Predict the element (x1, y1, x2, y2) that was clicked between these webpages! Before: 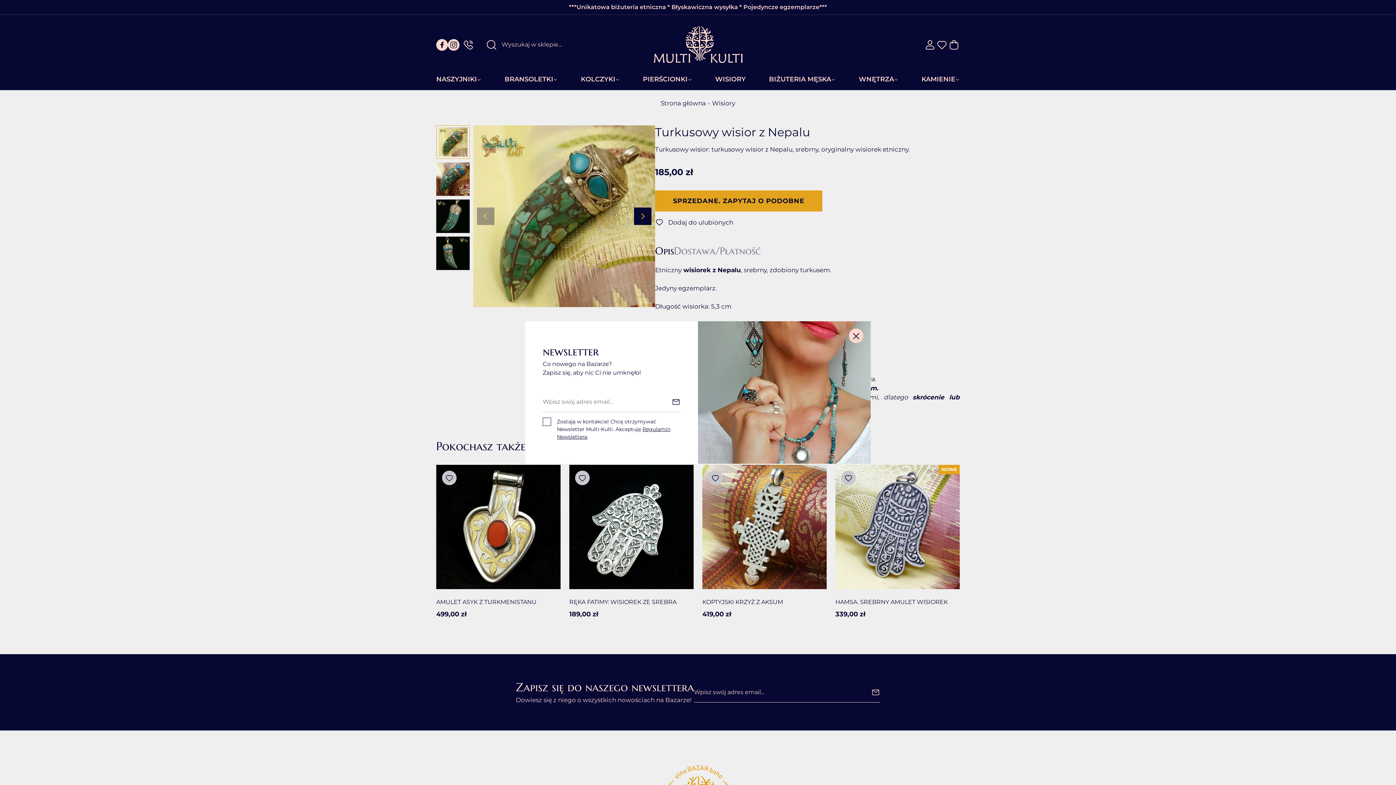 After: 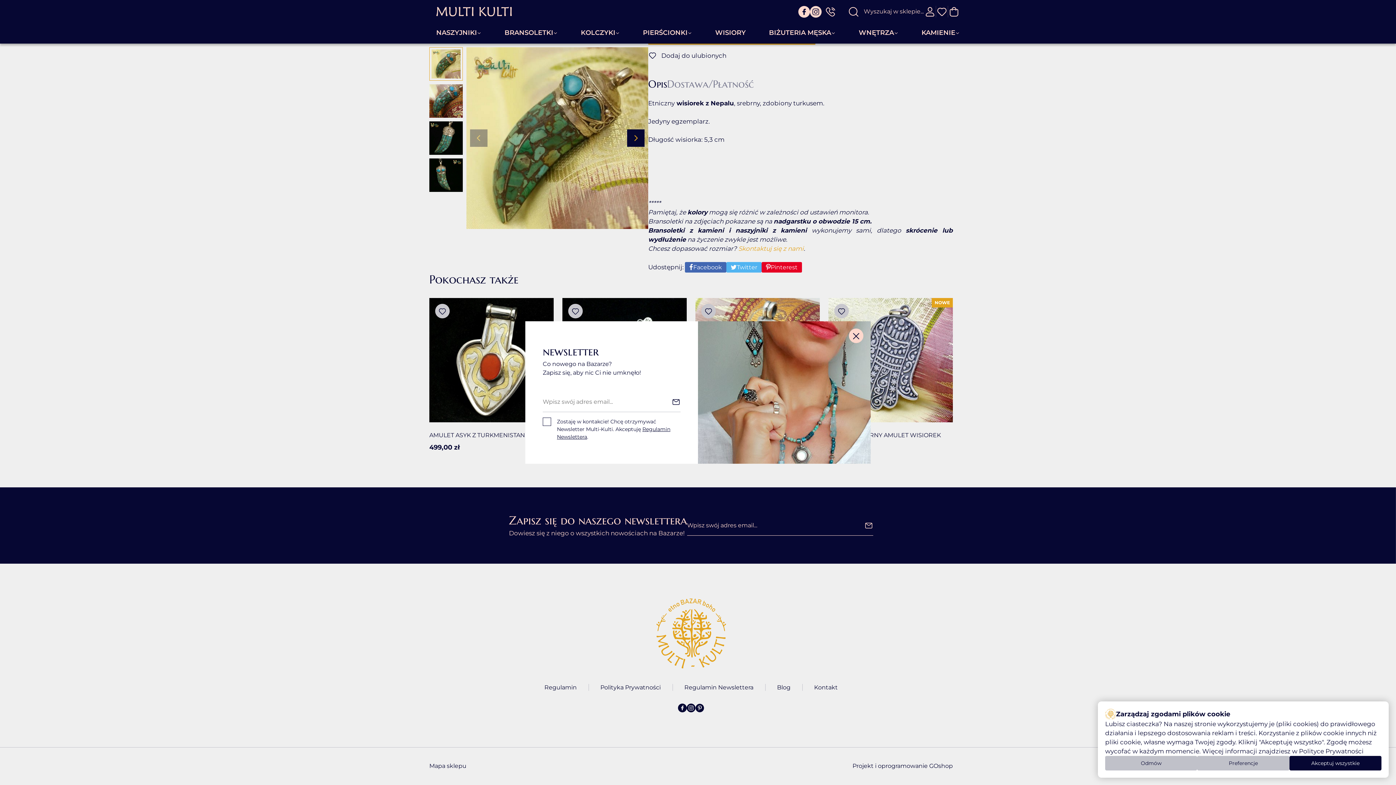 Action: label: Twitter bbox: (733, 429, 768, 439)